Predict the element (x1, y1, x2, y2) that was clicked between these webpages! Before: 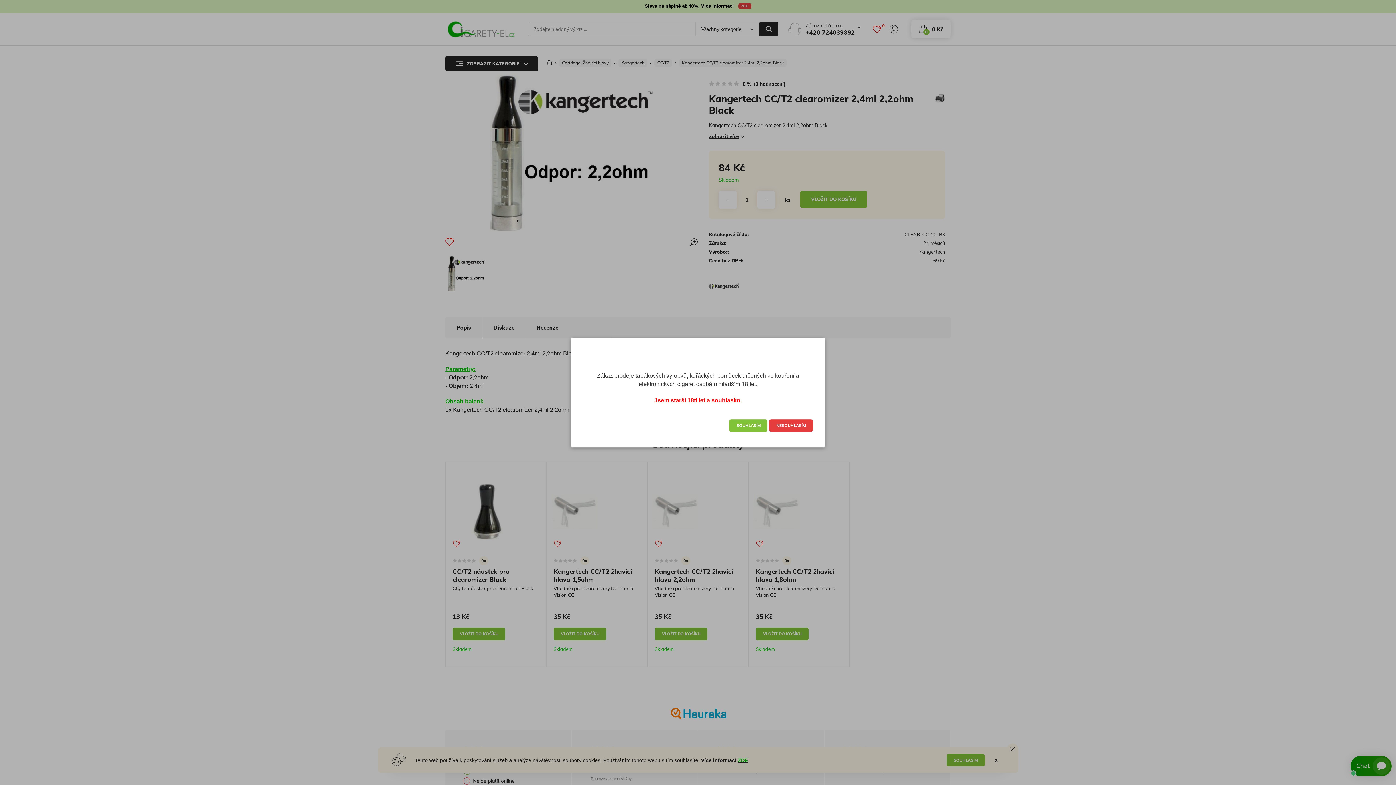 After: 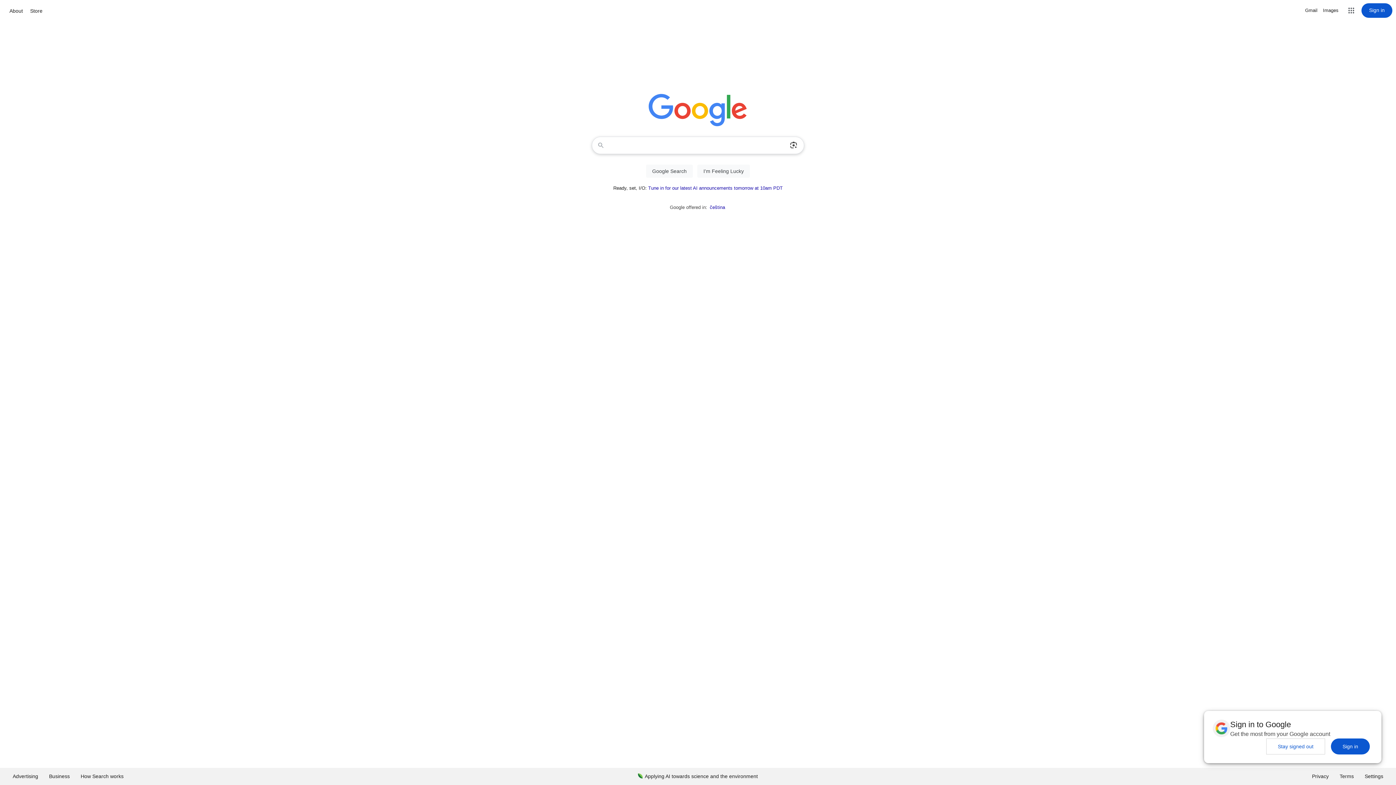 Action: bbox: (769, 419, 812, 431) label: NESOUHLASÍM